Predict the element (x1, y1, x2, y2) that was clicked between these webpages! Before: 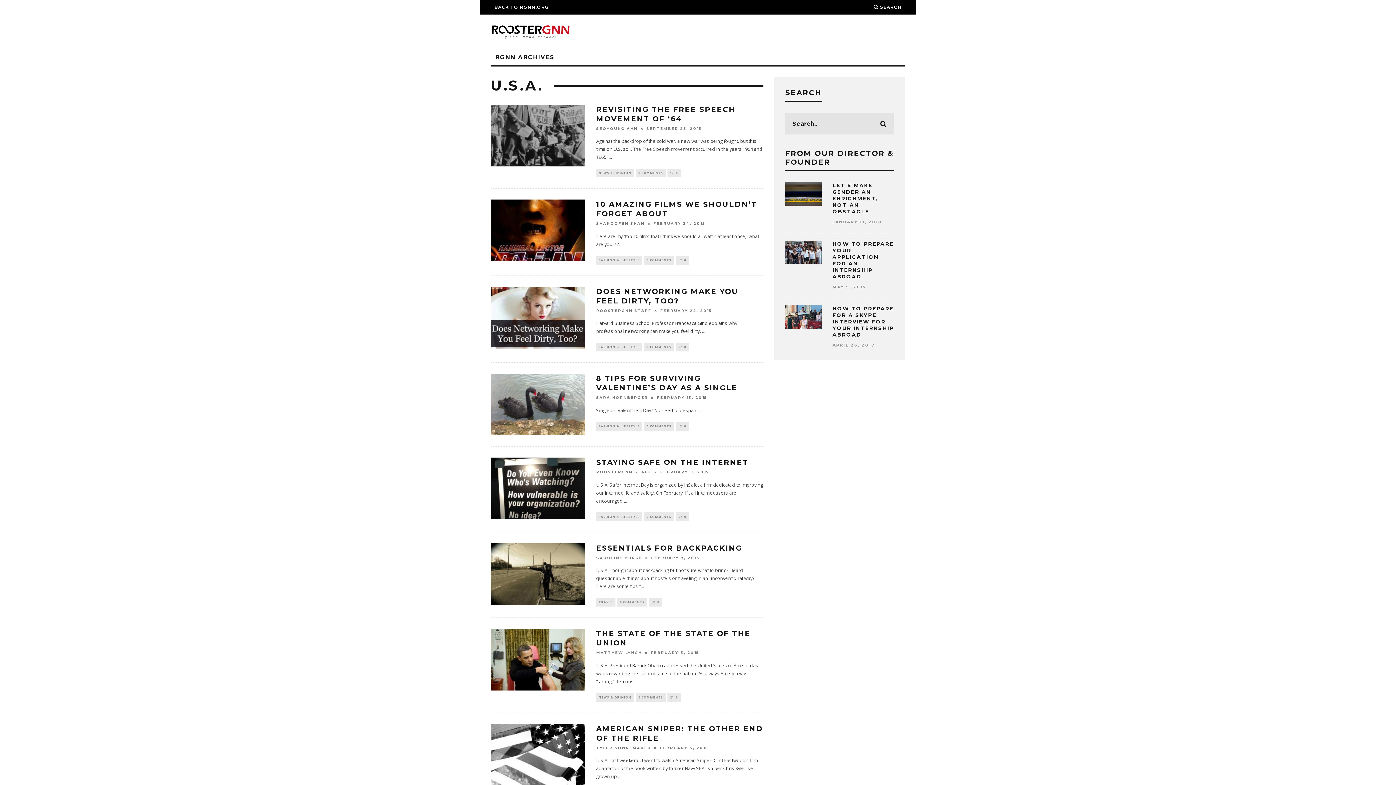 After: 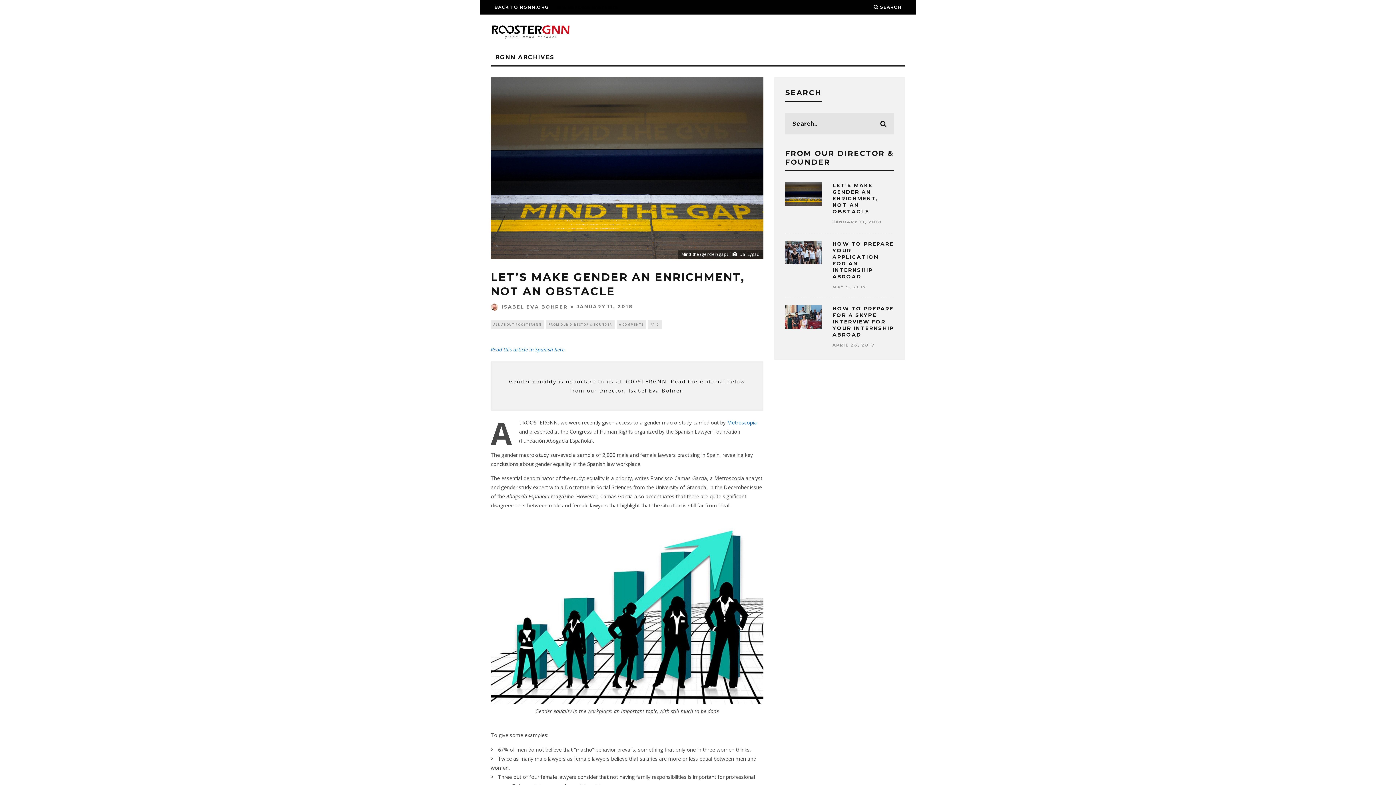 Action: label: LET’S MAKE GENDER AN ENRICHMENT, NOT AN OBSTACLE bbox: (832, 182, 878, 214)